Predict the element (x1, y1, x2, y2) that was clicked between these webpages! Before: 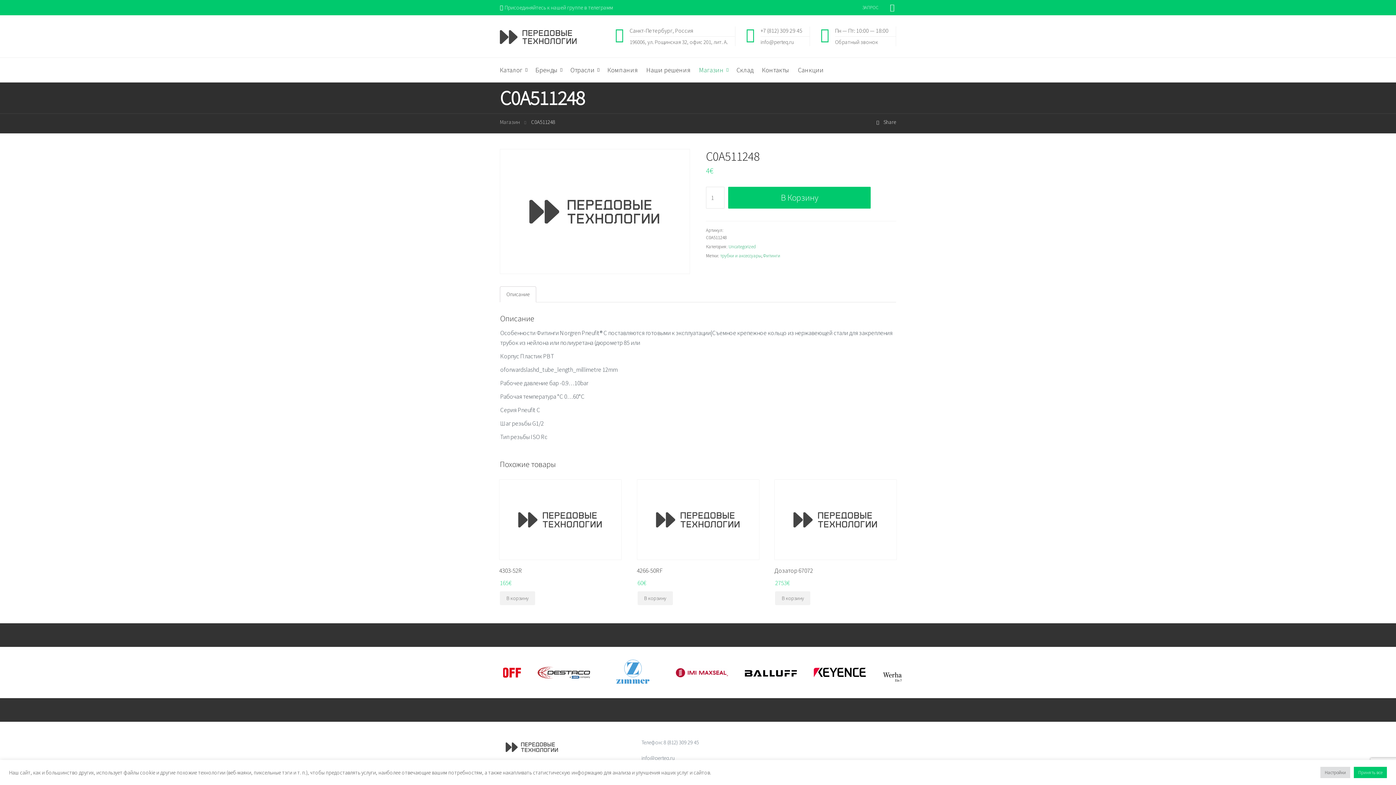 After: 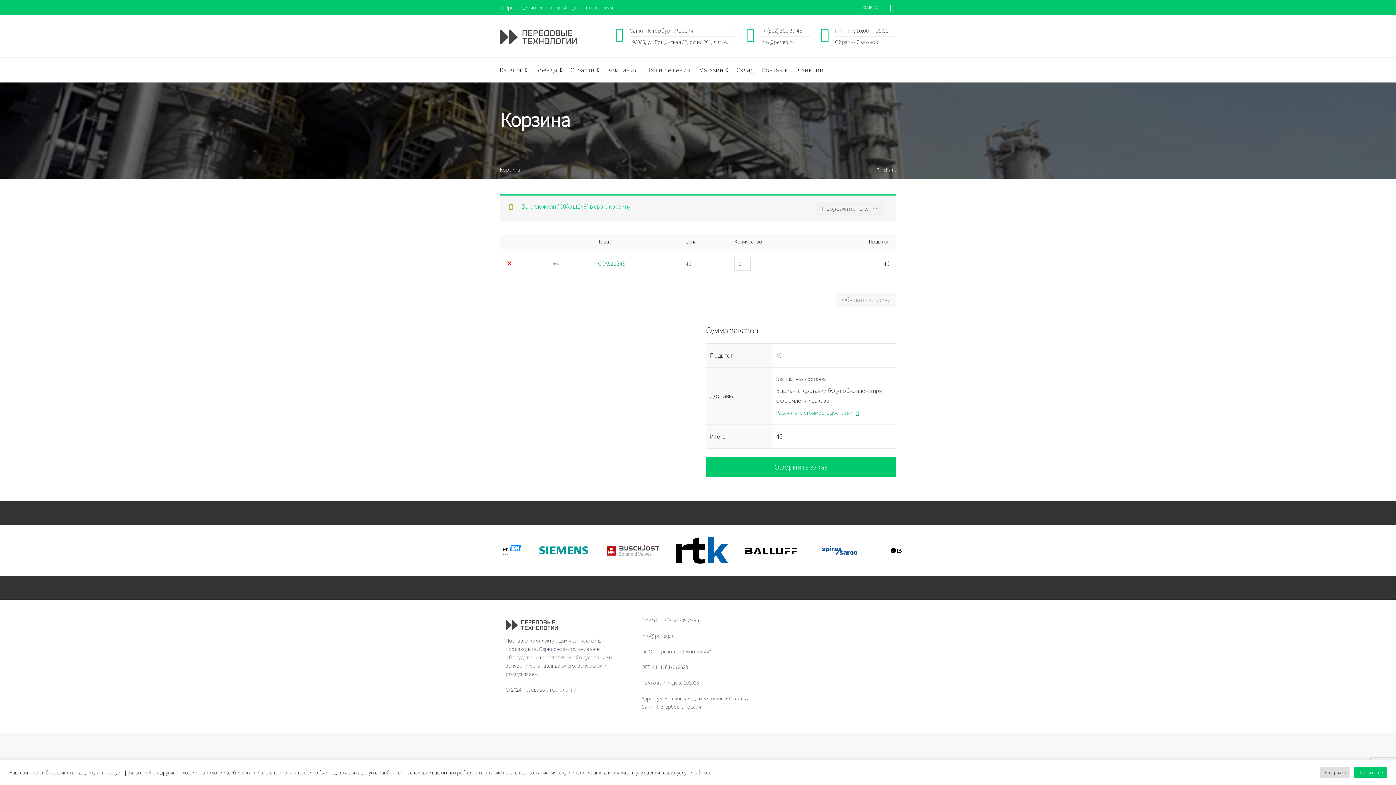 Action: label: В Корзину bbox: (728, 186, 871, 208)